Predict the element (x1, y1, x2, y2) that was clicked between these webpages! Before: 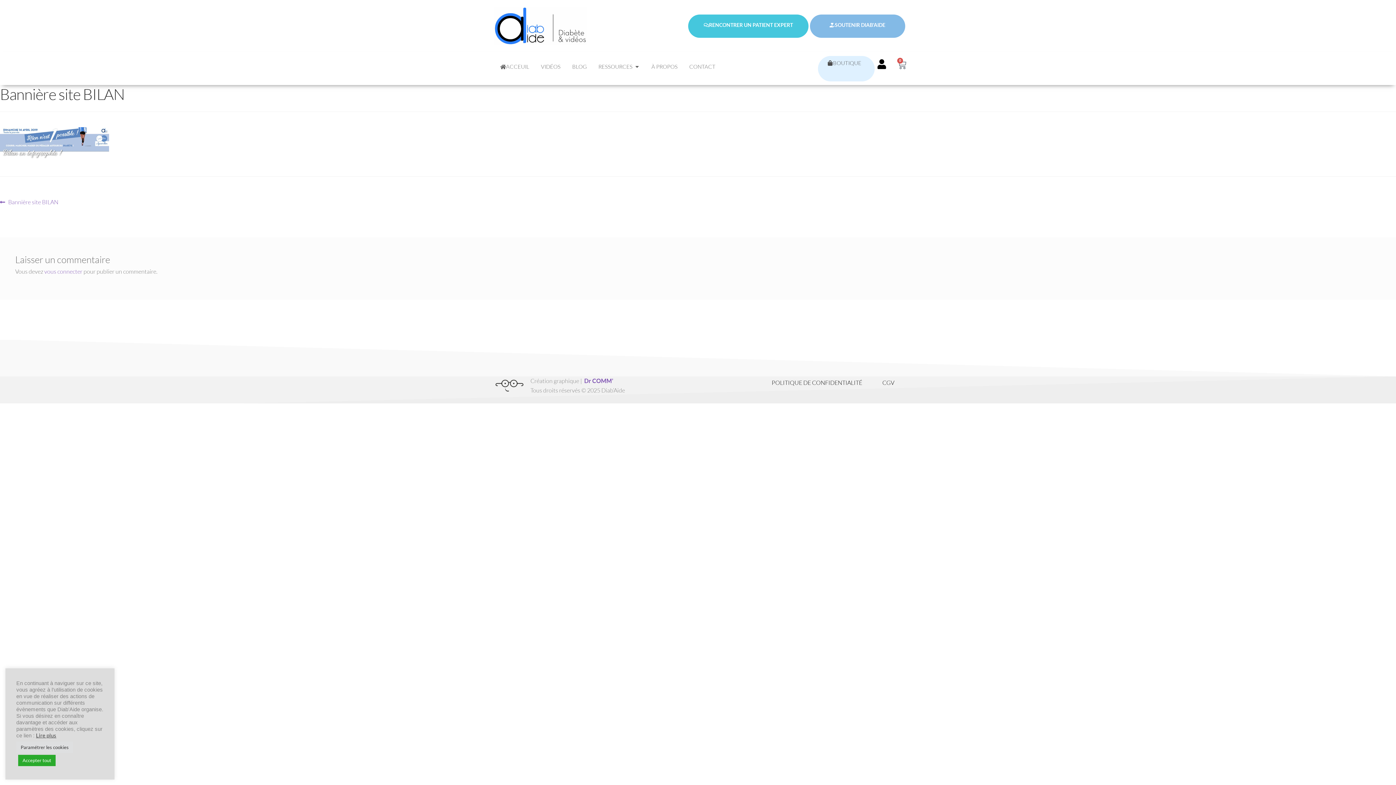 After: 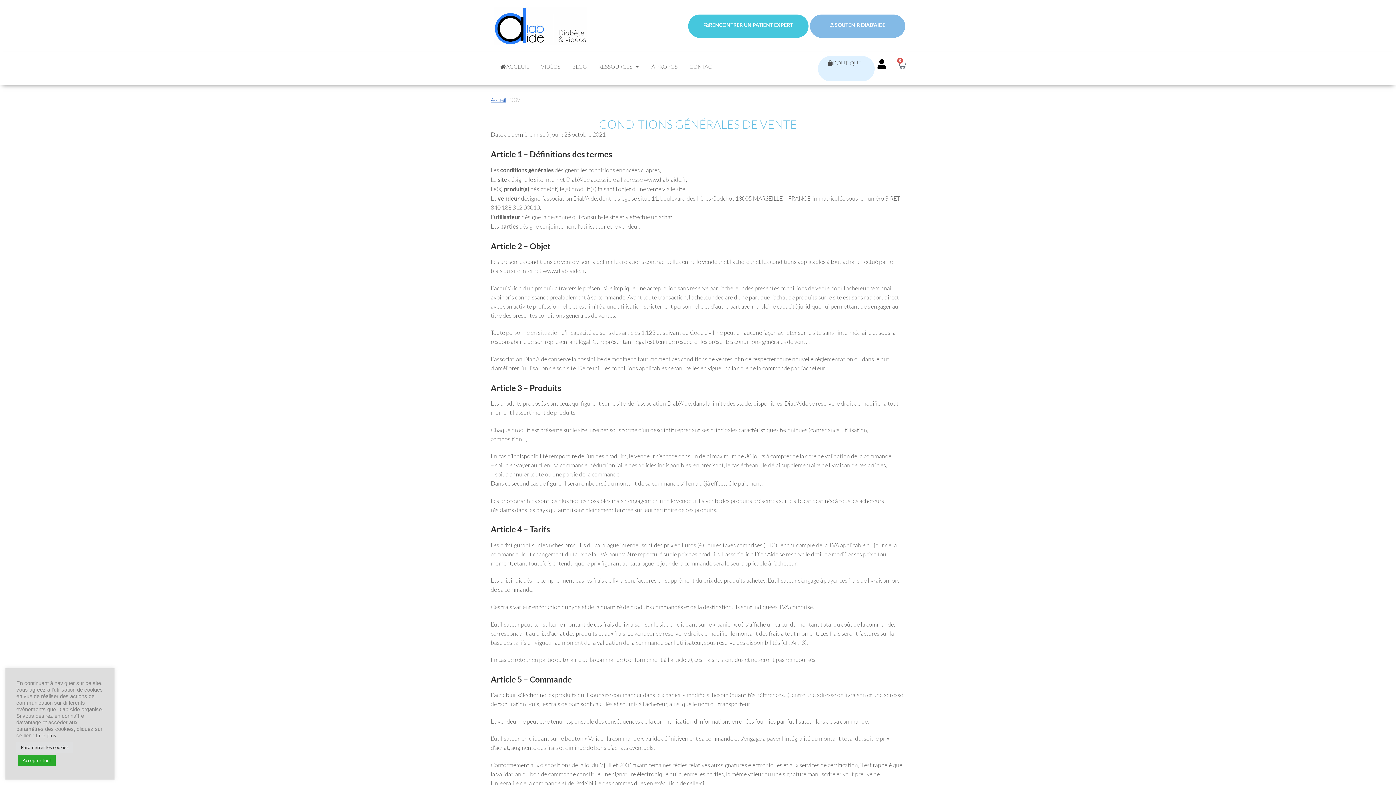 Action: label: CGV bbox: (882, 379, 894, 386)